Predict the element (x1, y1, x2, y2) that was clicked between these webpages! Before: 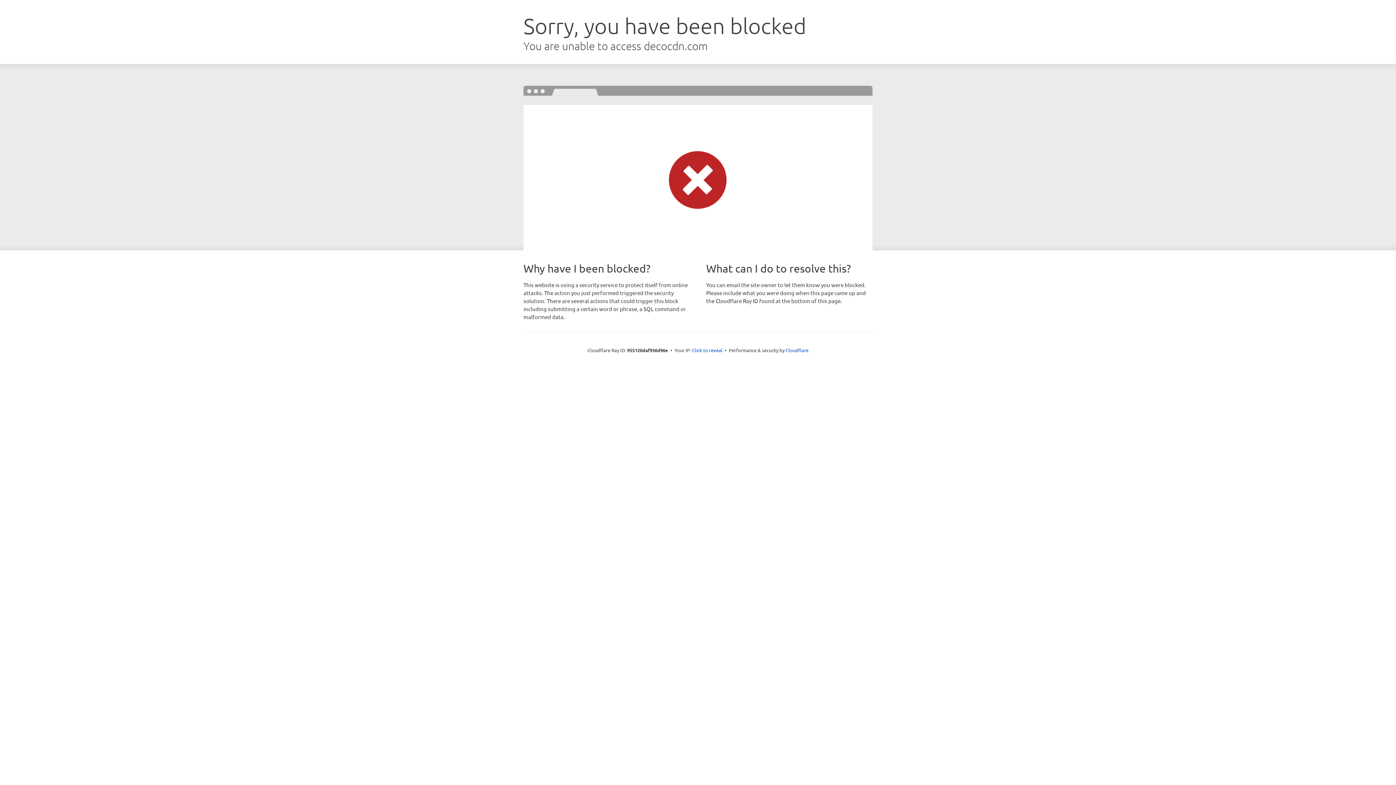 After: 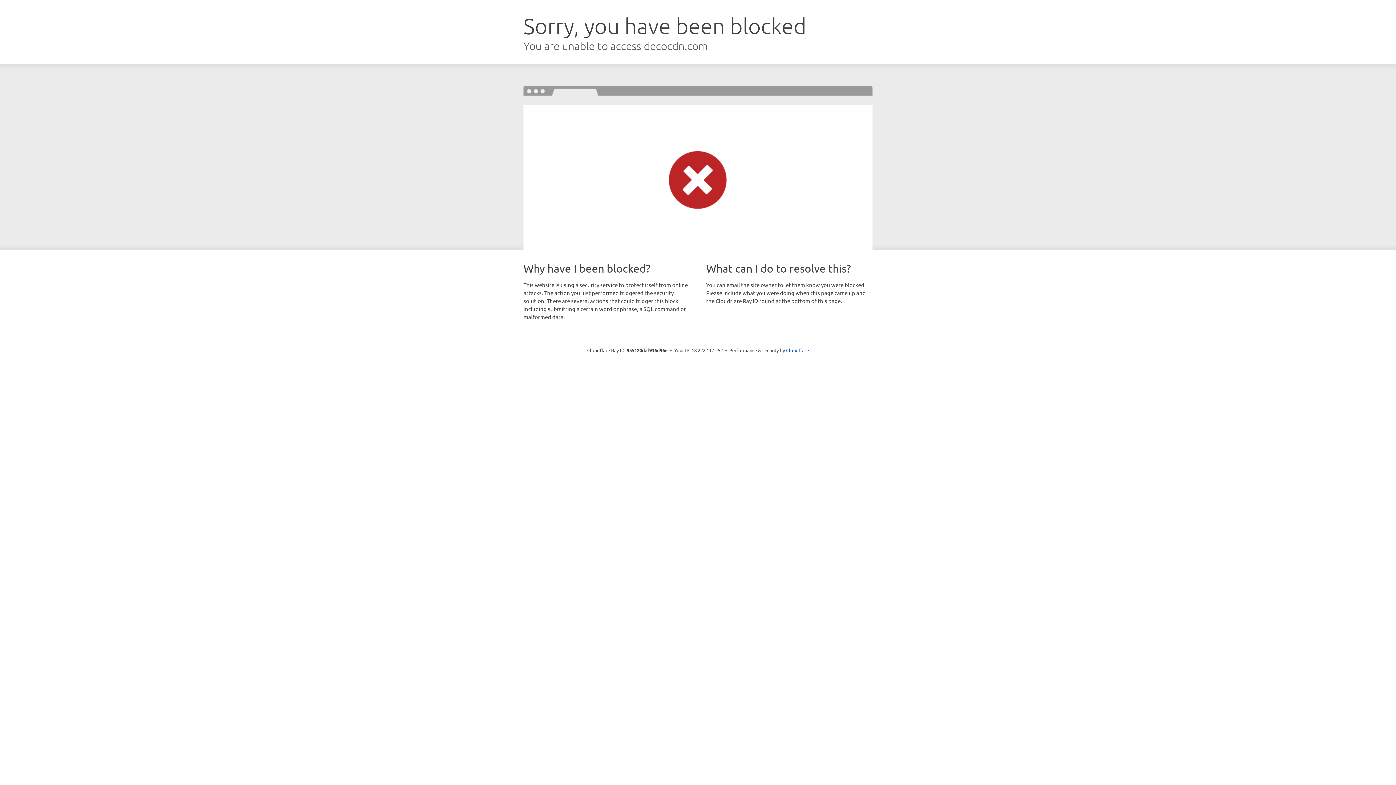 Action: bbox: (692, 346, 722, 353) label: Click to reveal